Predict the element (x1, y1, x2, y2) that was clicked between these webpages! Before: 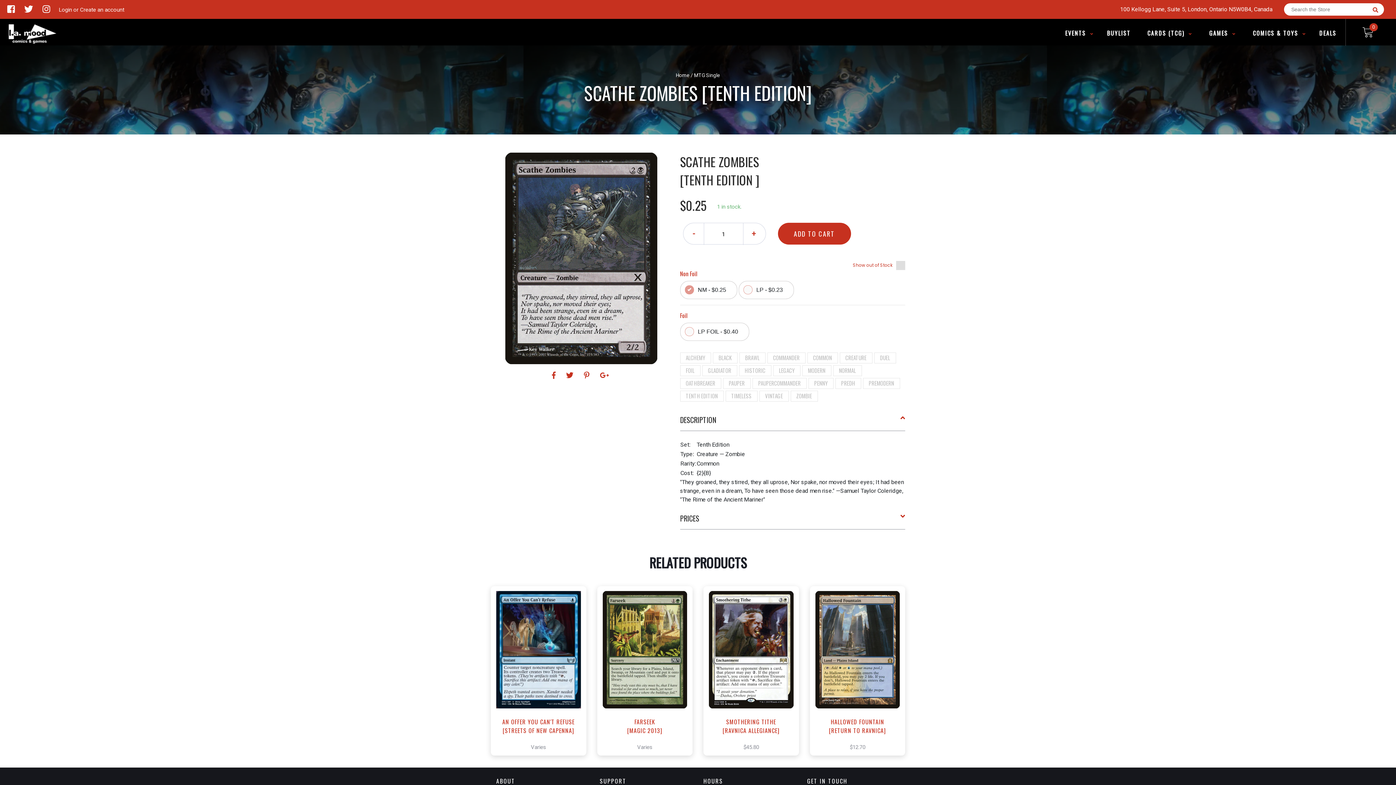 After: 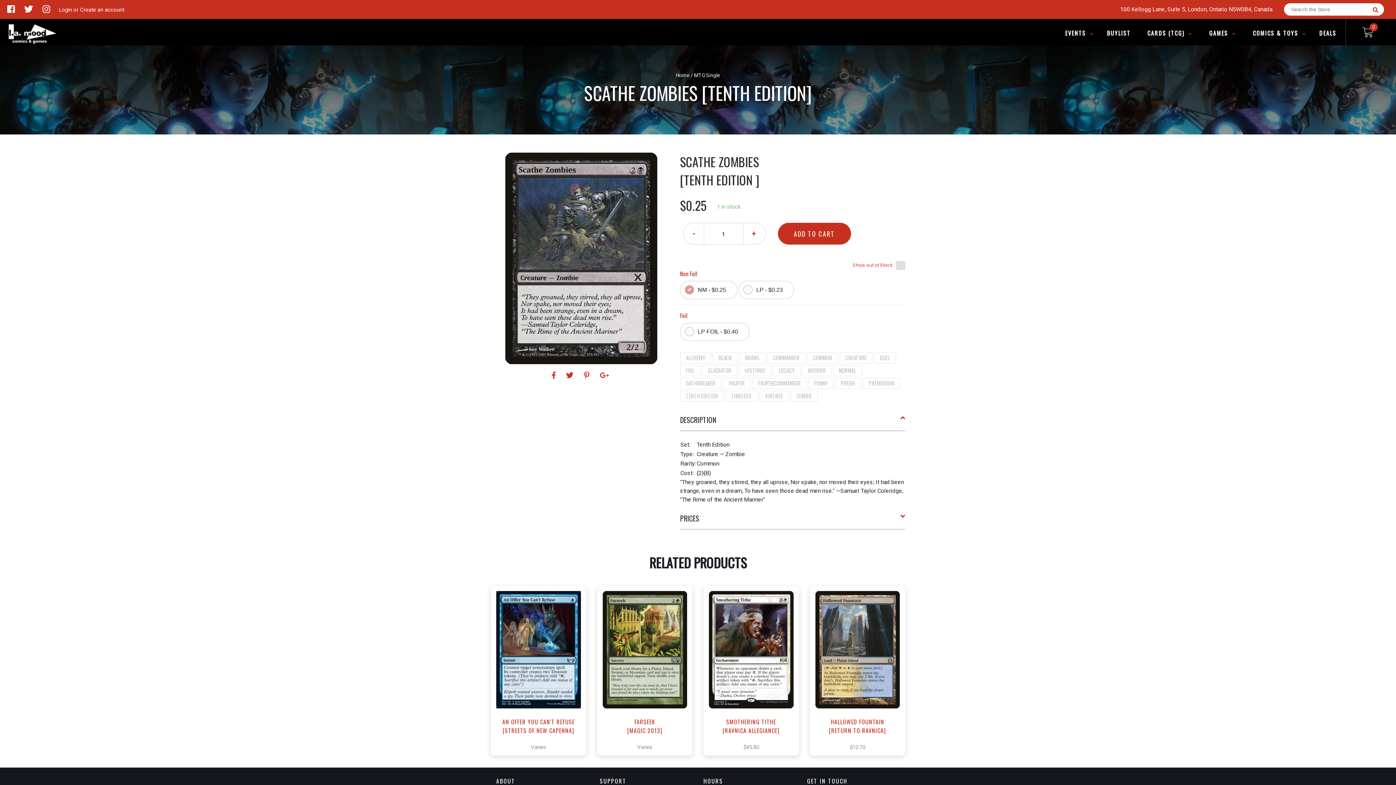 Action: bbox: (17, 4, 35, 14) label:  